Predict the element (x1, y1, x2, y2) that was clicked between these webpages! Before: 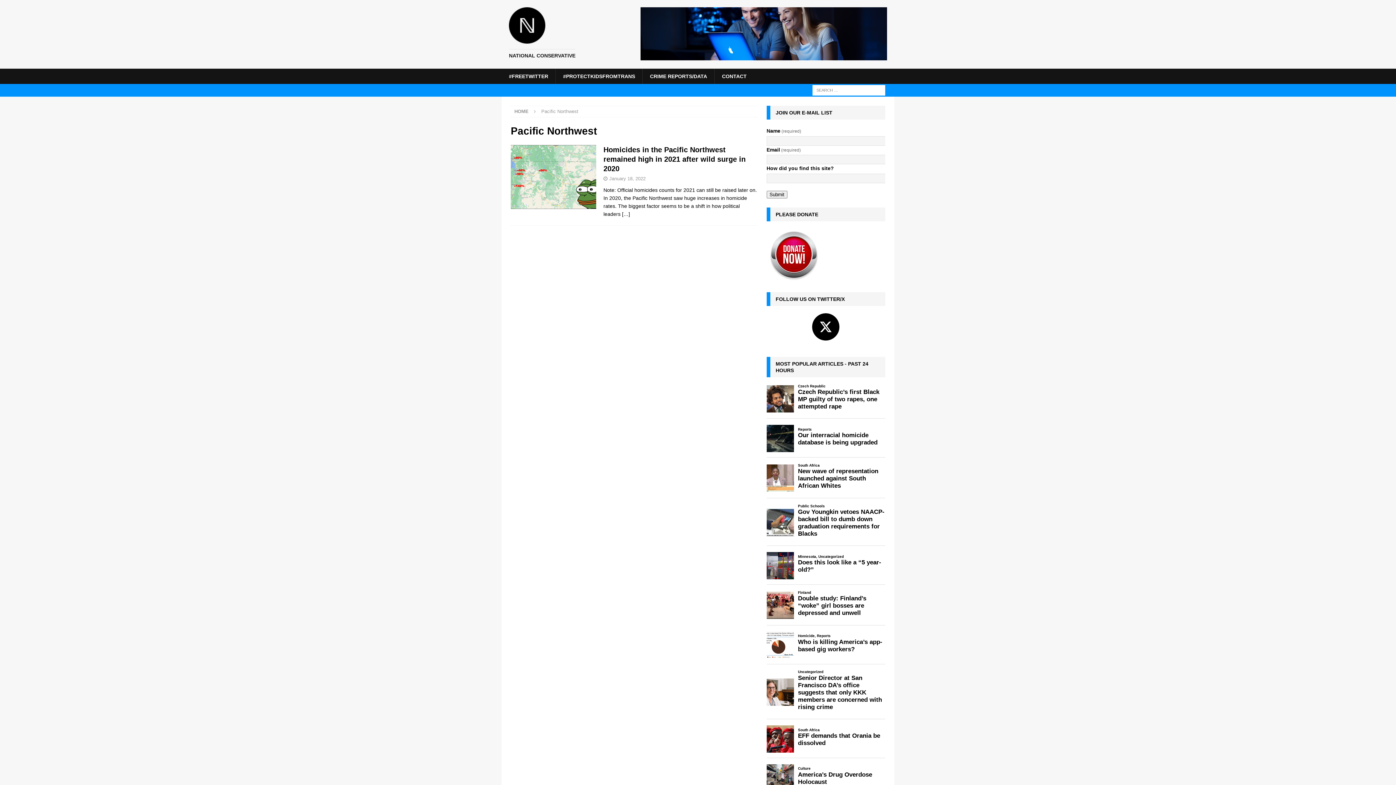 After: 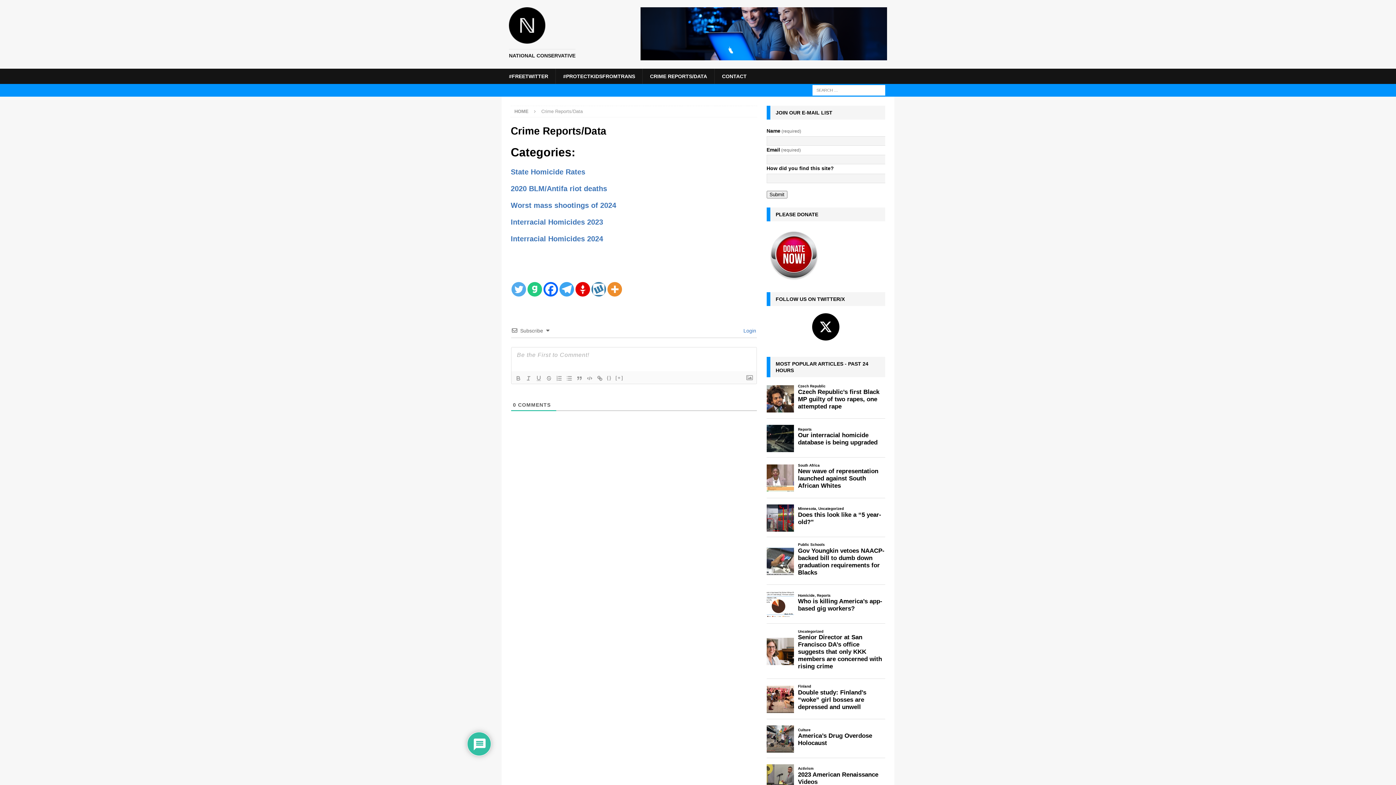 Action: bbox: (642, 68, 714, 84) label: CRIME REPORTS/DATA